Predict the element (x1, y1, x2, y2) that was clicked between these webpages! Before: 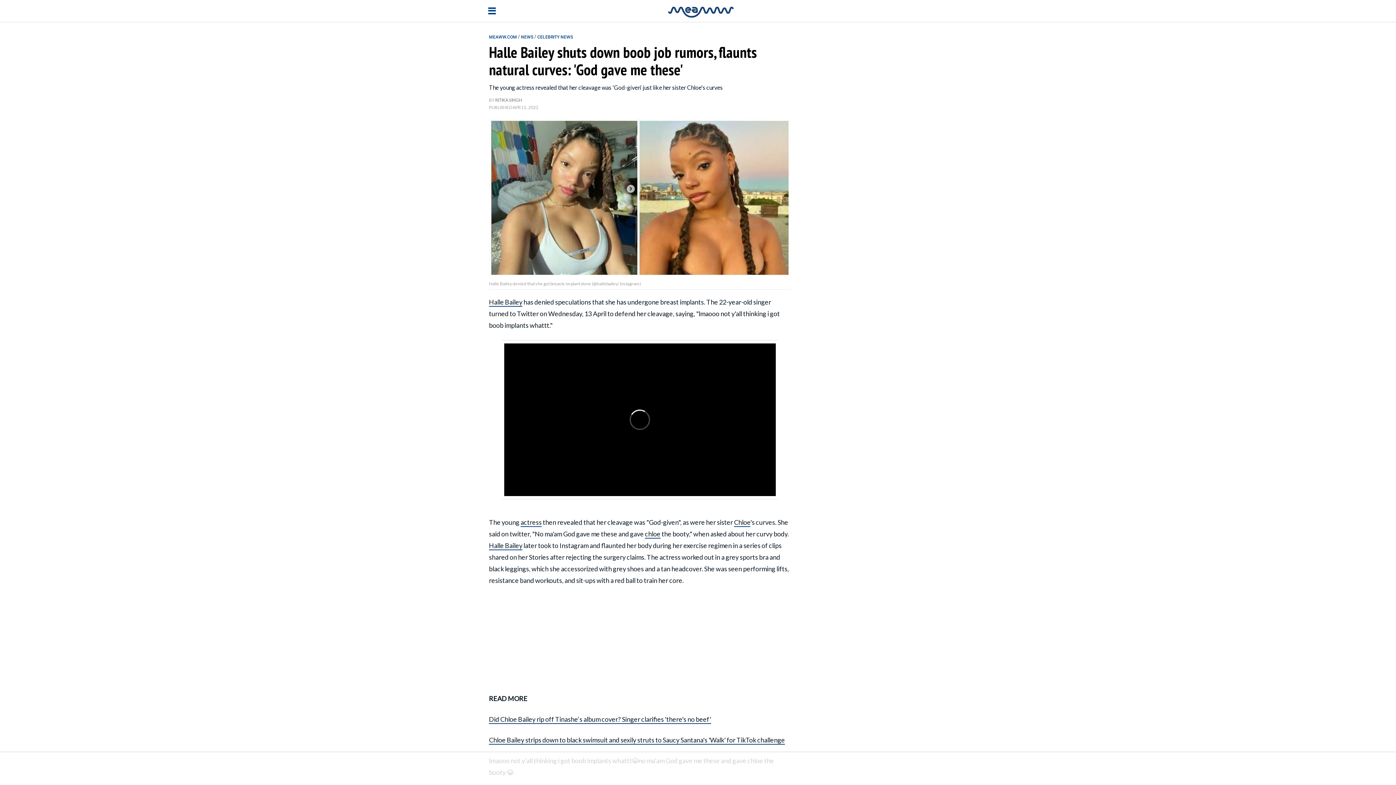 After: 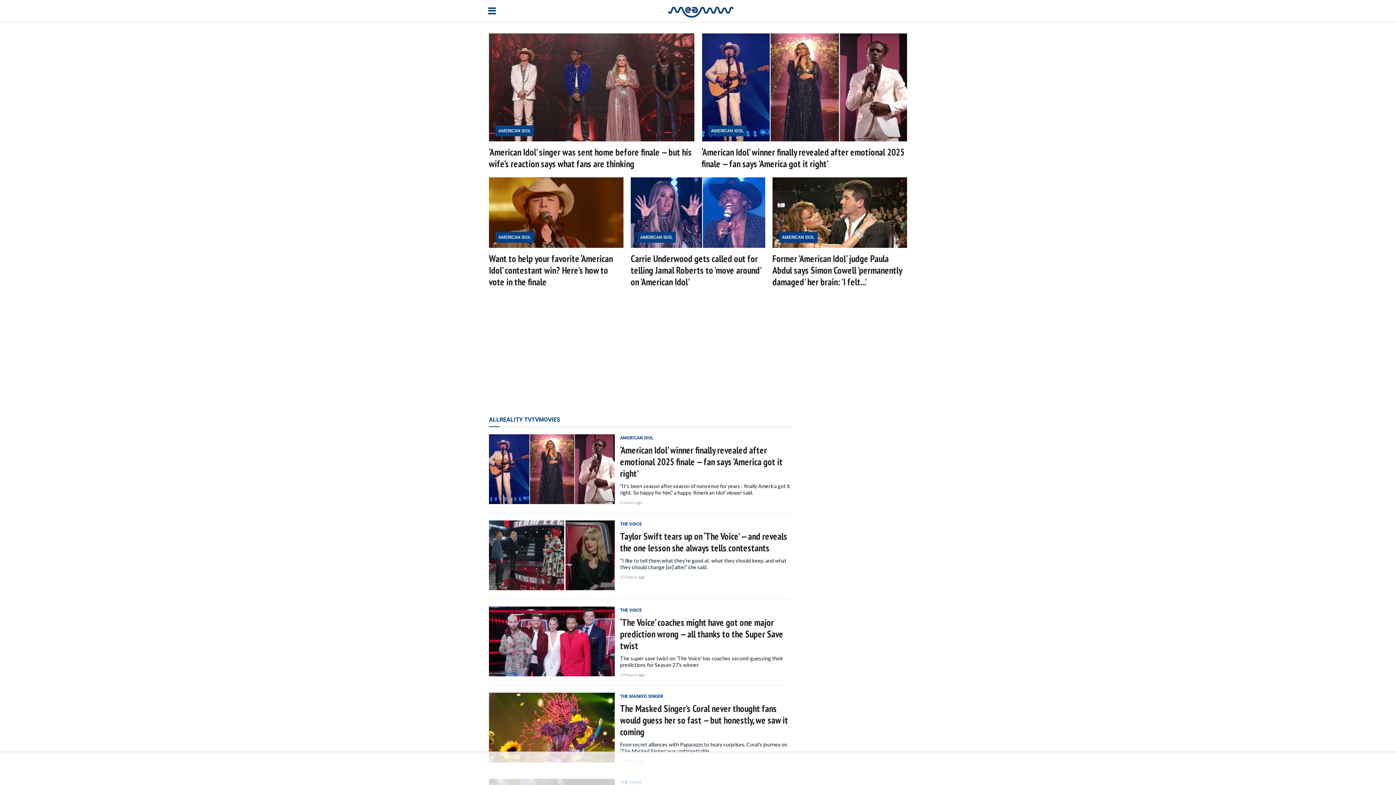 Action: bbox: (489, 33, 518, 39) label: MEAWW.COM 